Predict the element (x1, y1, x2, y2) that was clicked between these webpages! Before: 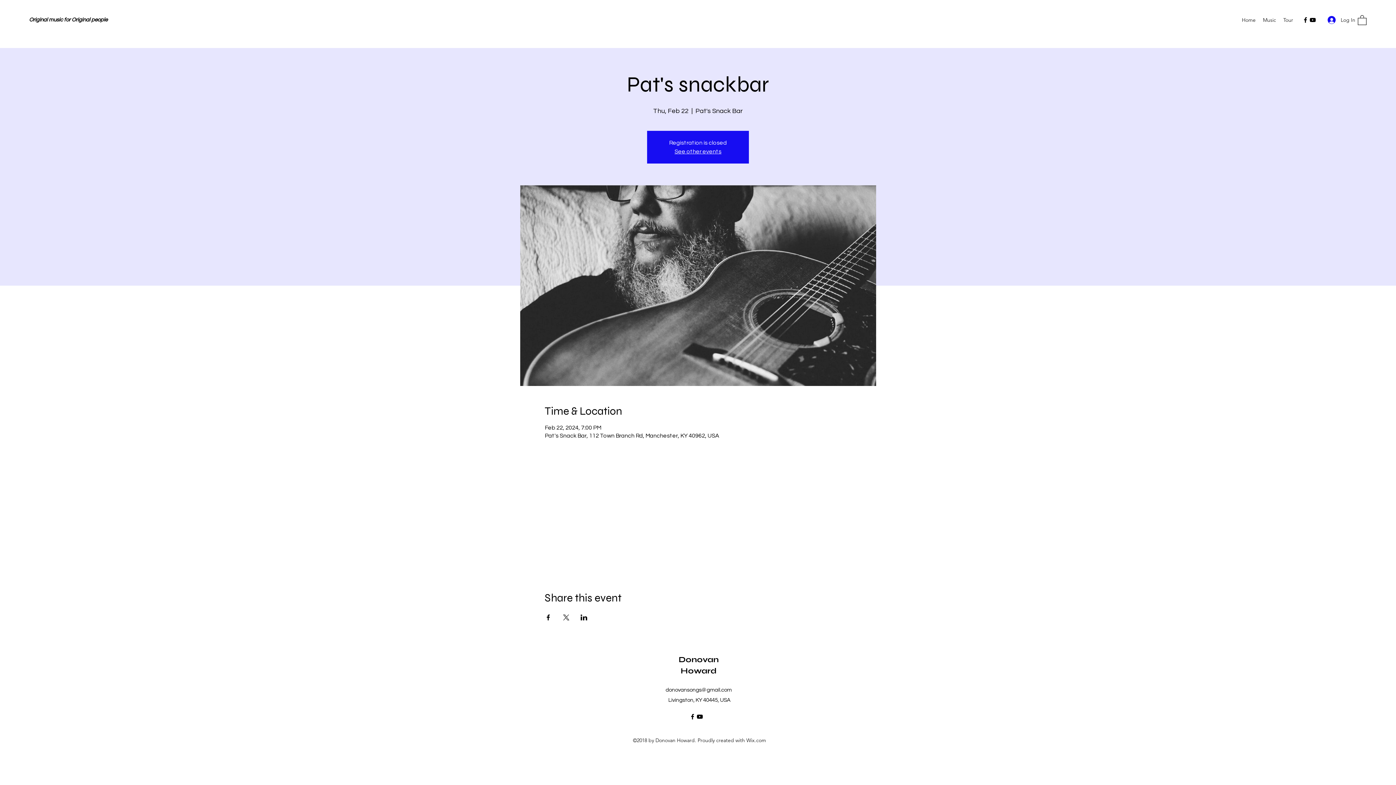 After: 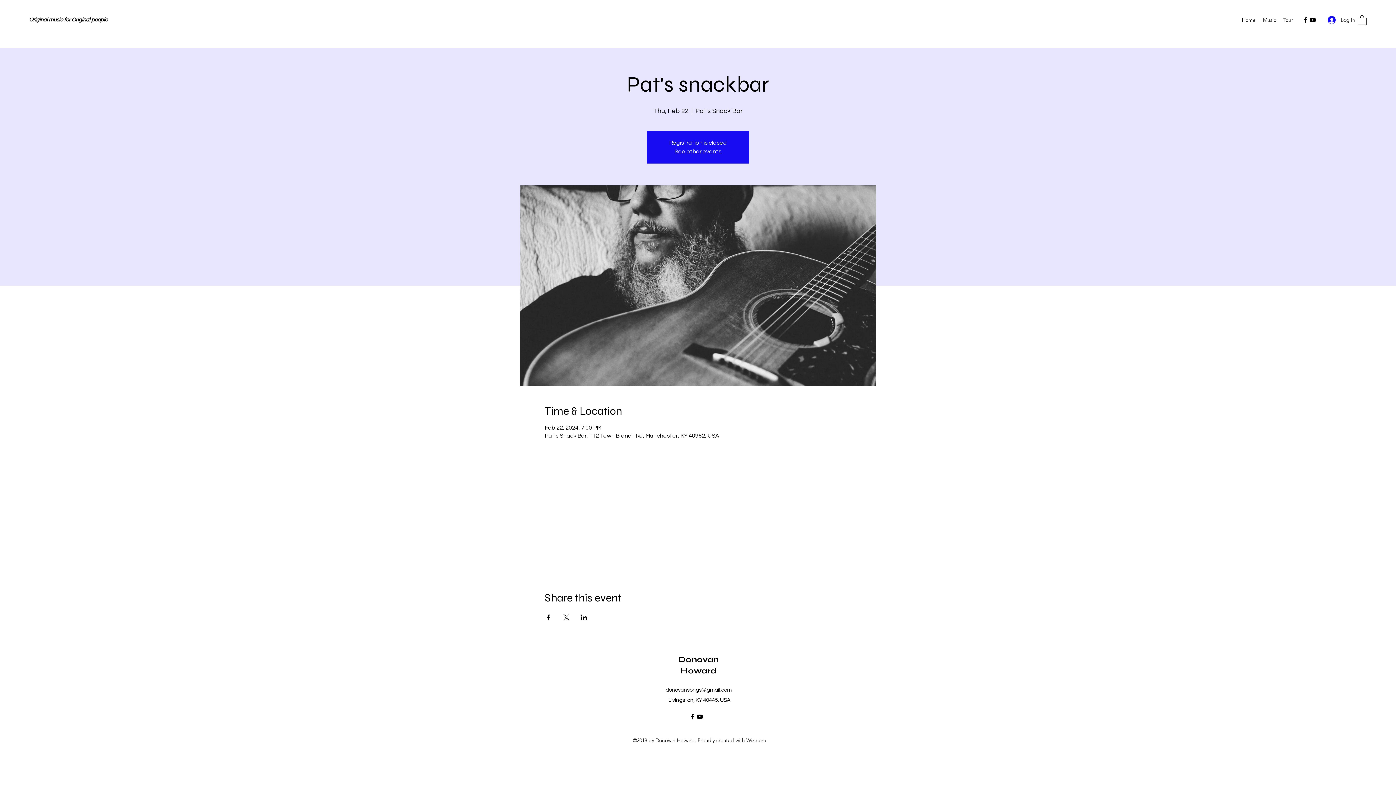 Action: label: YouTube bbox: (1309, 16, 1316, 23)